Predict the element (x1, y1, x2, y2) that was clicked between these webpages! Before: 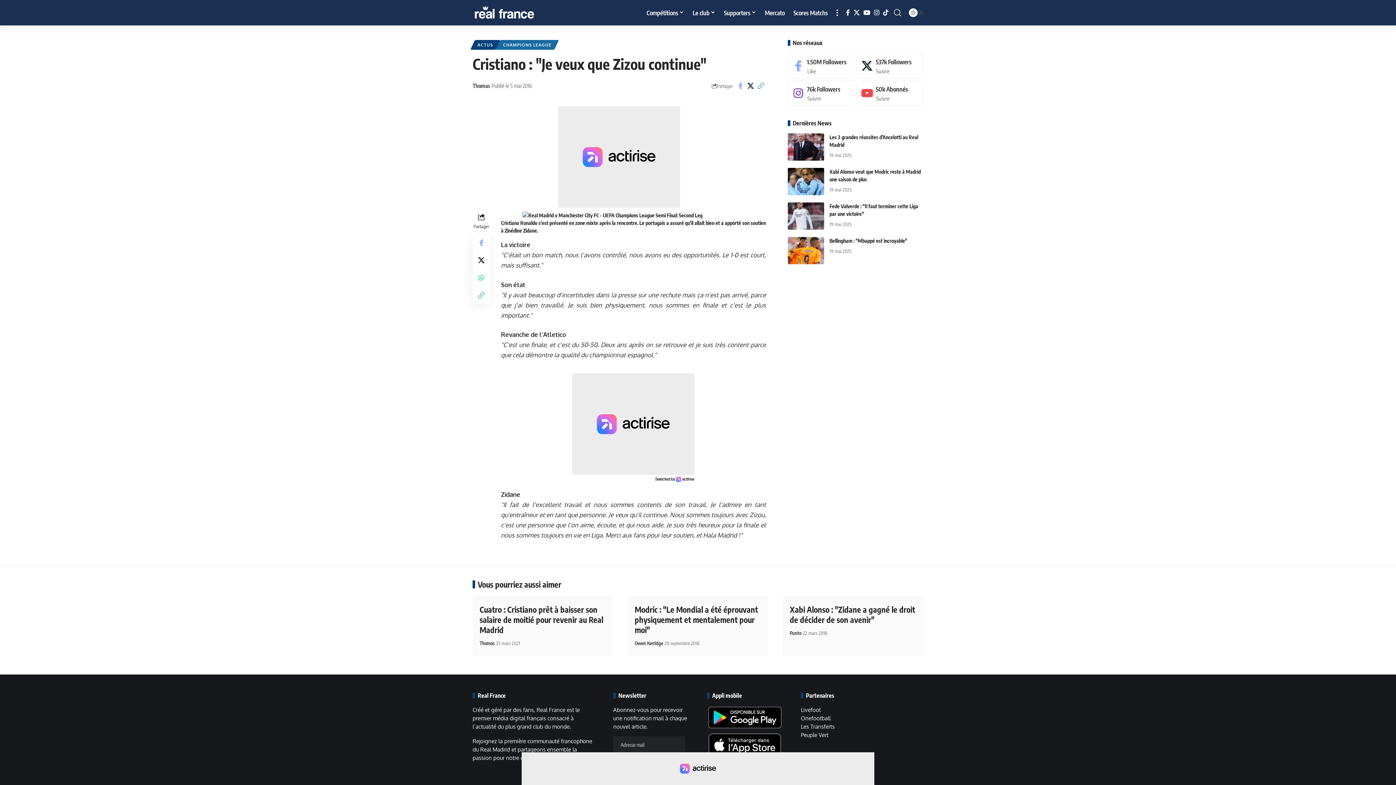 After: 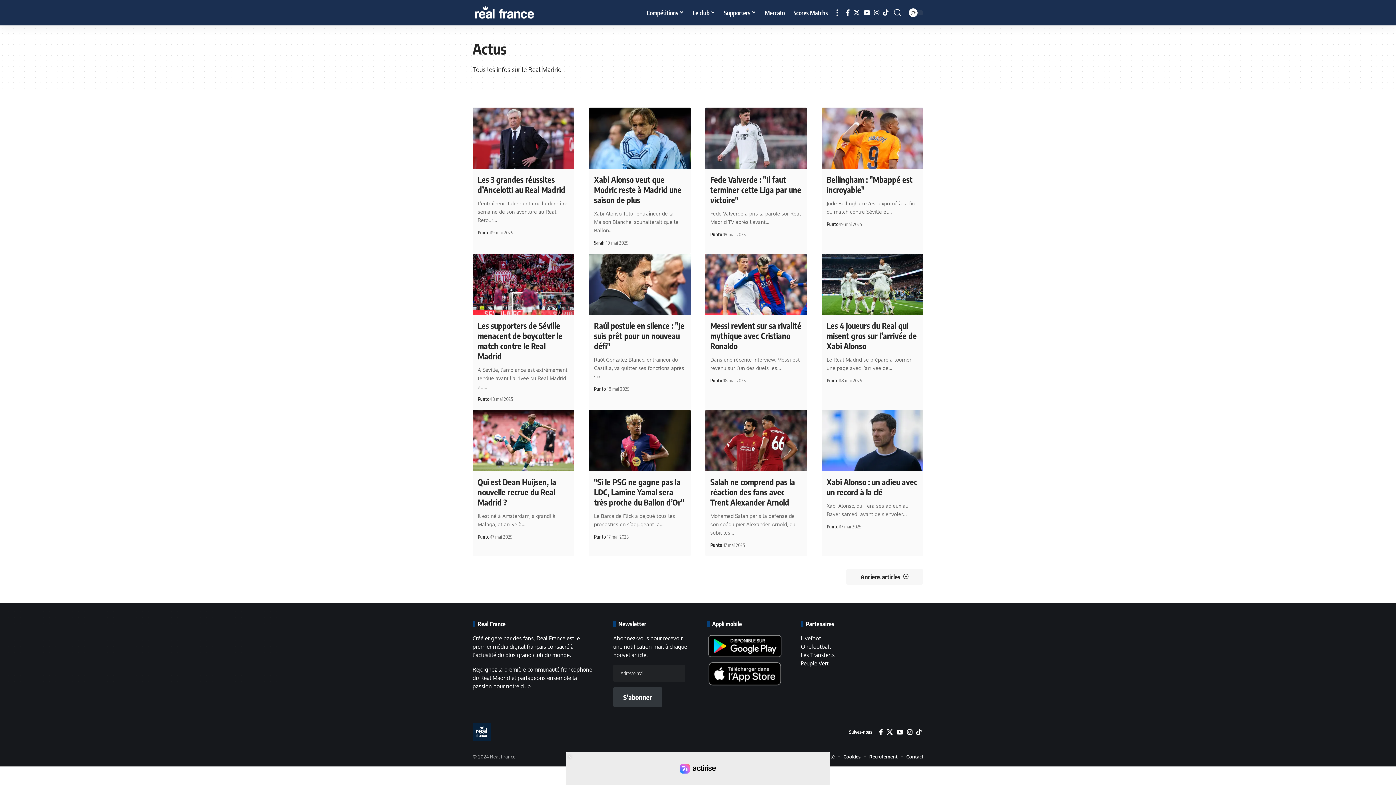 Action: label: ACTUS bbox: (472, 40, 498, 49)